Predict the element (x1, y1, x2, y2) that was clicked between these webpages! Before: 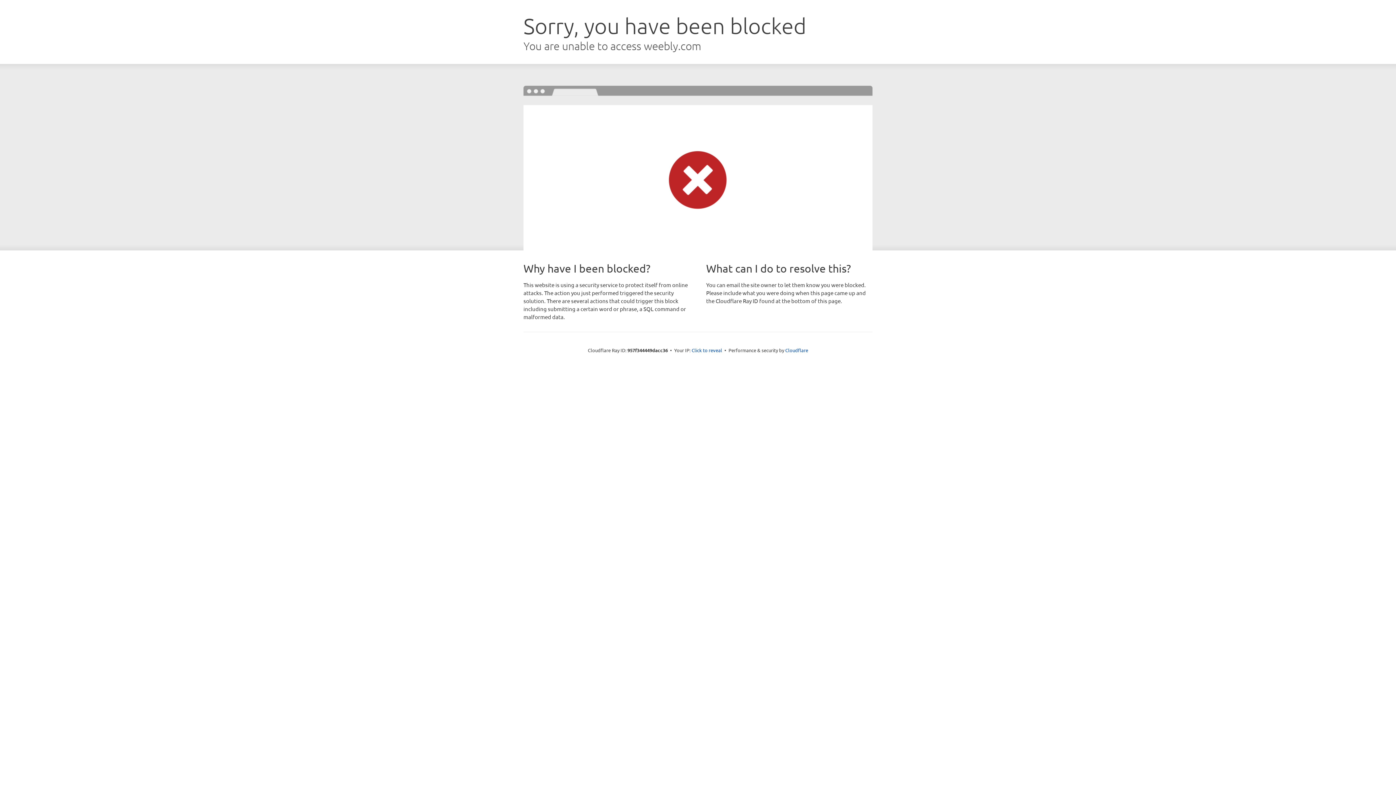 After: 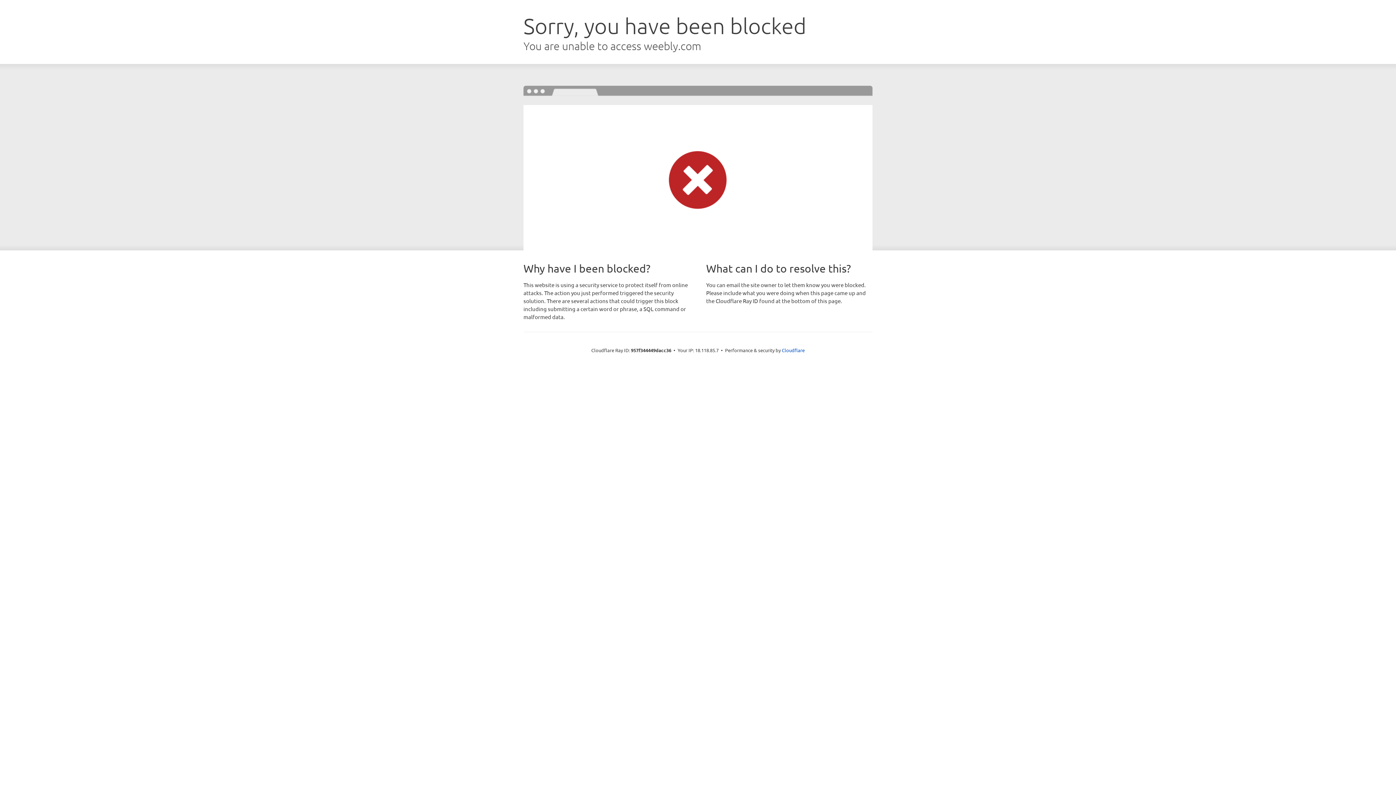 Action: bbox: (691, 346, 722, 353) label: Click to reveal